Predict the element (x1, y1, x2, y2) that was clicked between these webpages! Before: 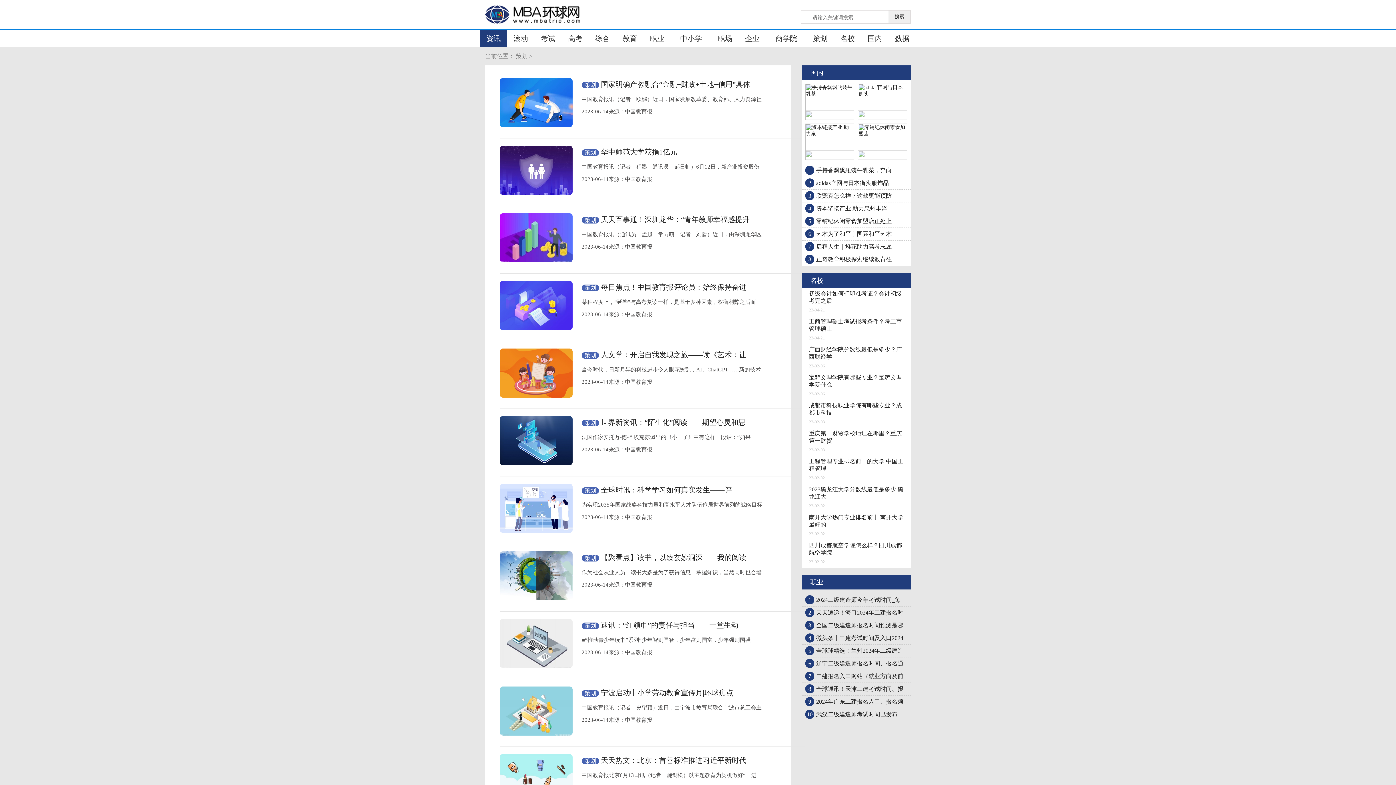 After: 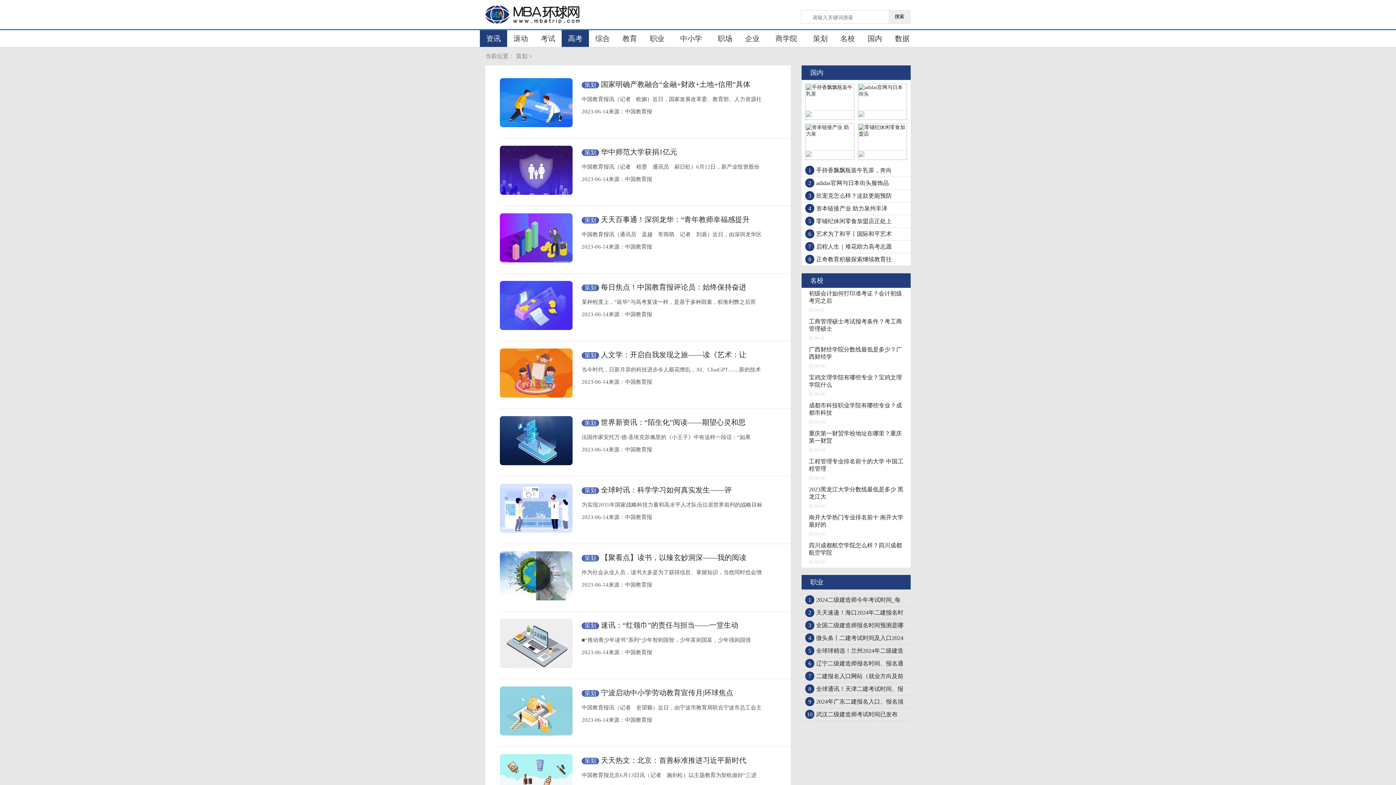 Action: bbox: (561, 30, 589, 46) label: 高考